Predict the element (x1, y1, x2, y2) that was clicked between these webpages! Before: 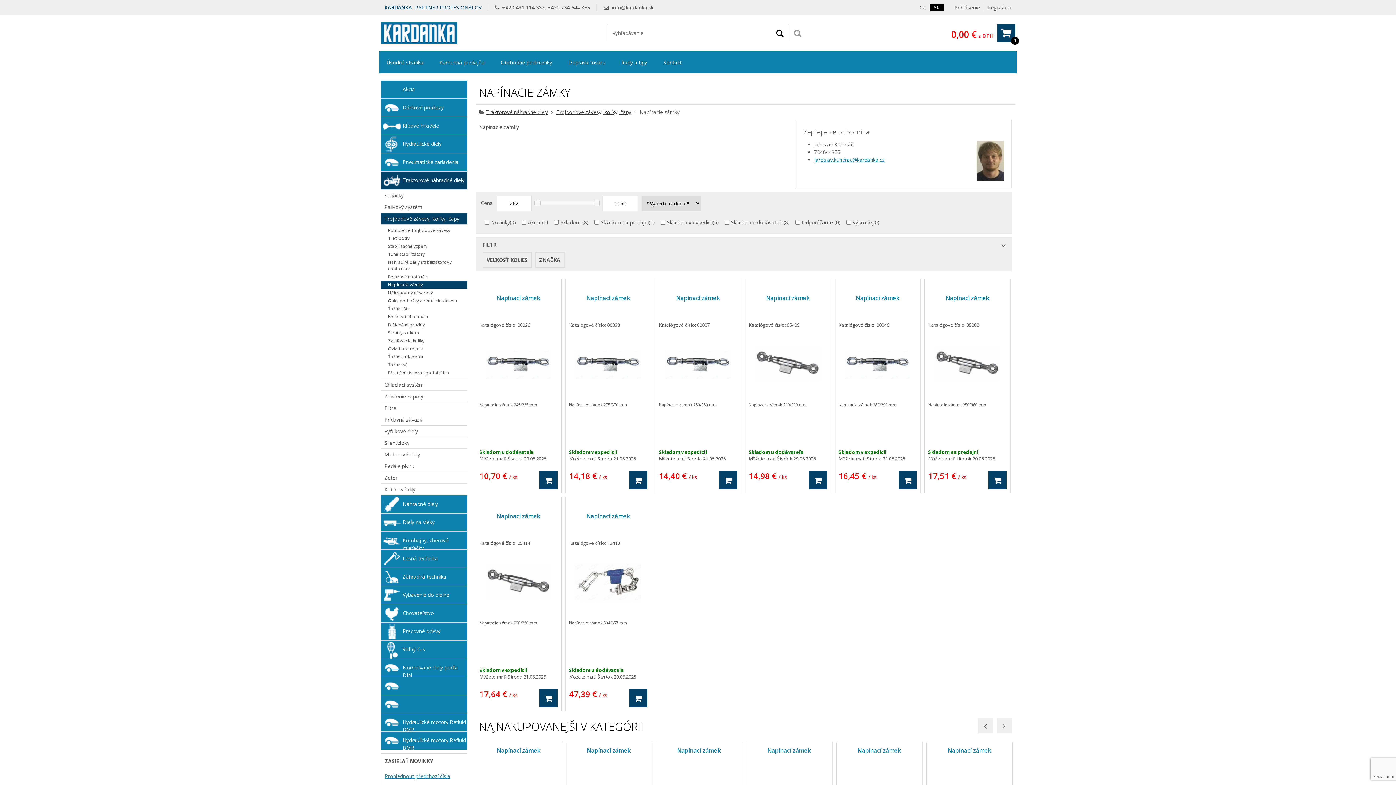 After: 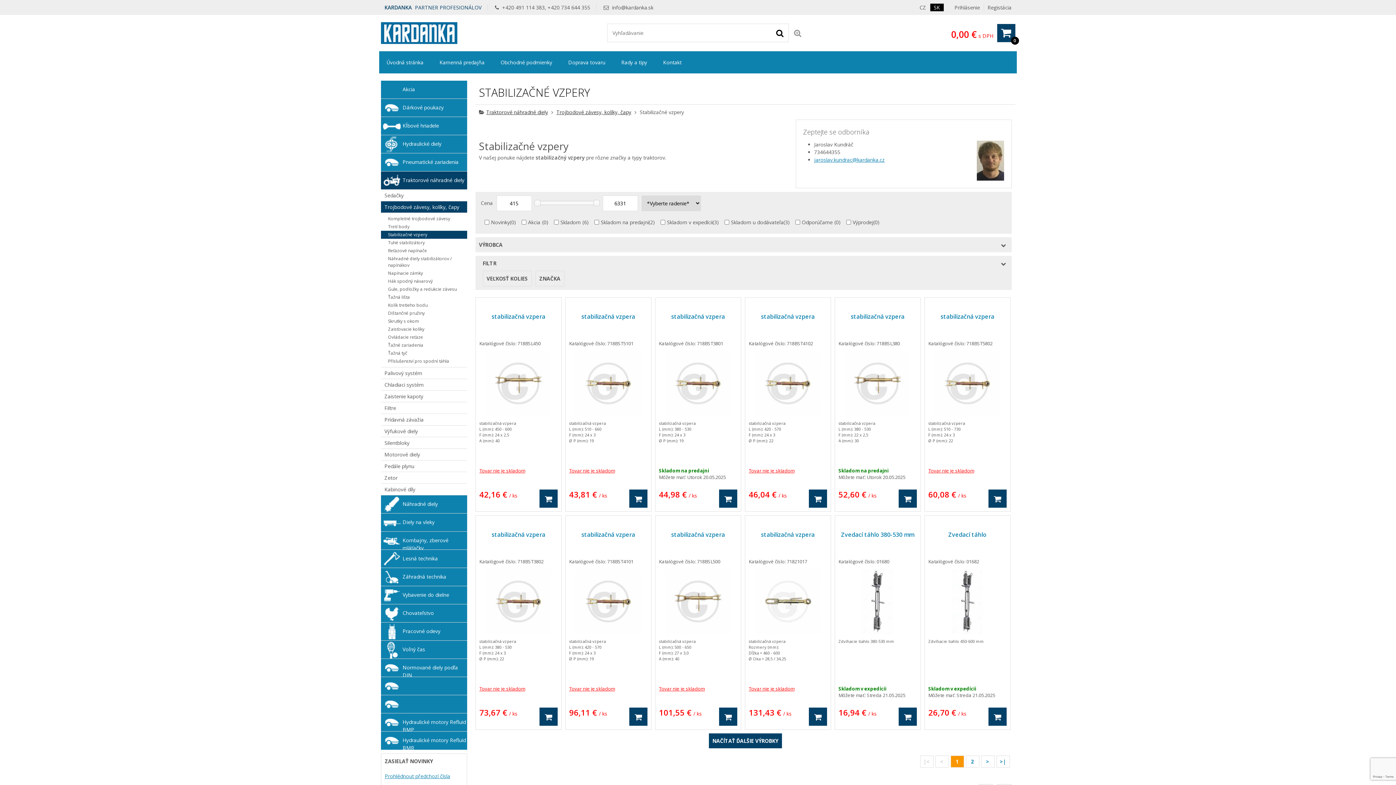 Action: bbox: (380, 242, 467, 250) label: Stabilizačné vzpery